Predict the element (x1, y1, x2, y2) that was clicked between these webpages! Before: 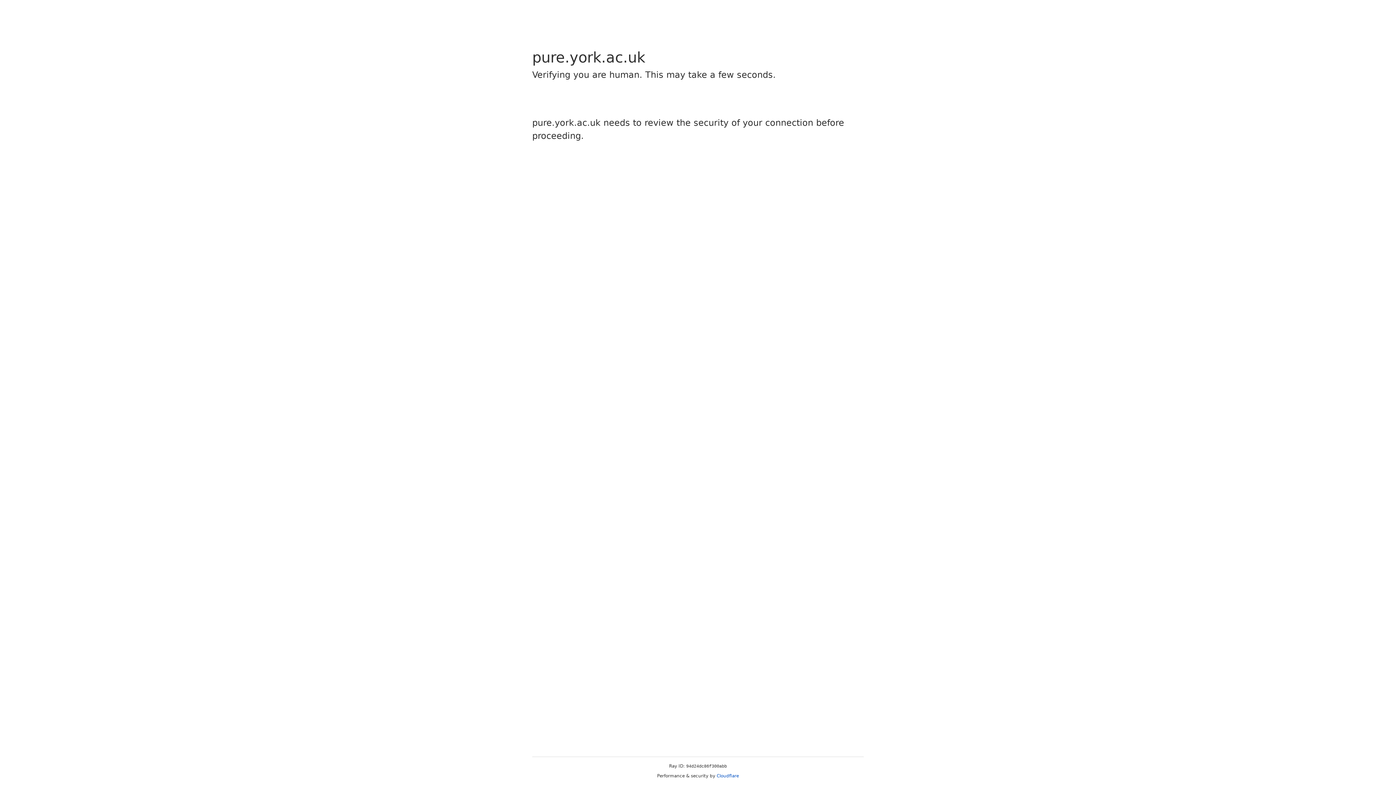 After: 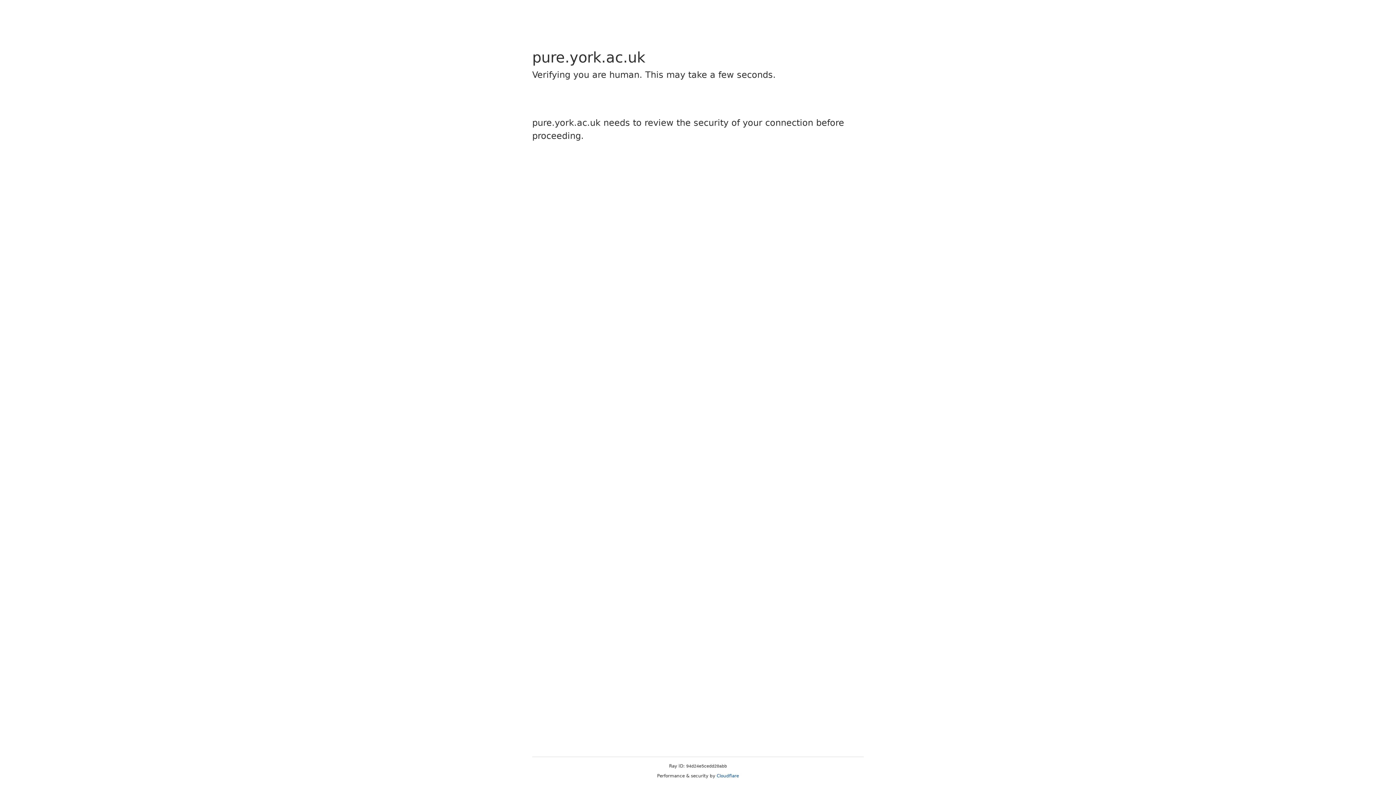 Action: label: Cloudflare bbox: (716, 773, 739, 778)